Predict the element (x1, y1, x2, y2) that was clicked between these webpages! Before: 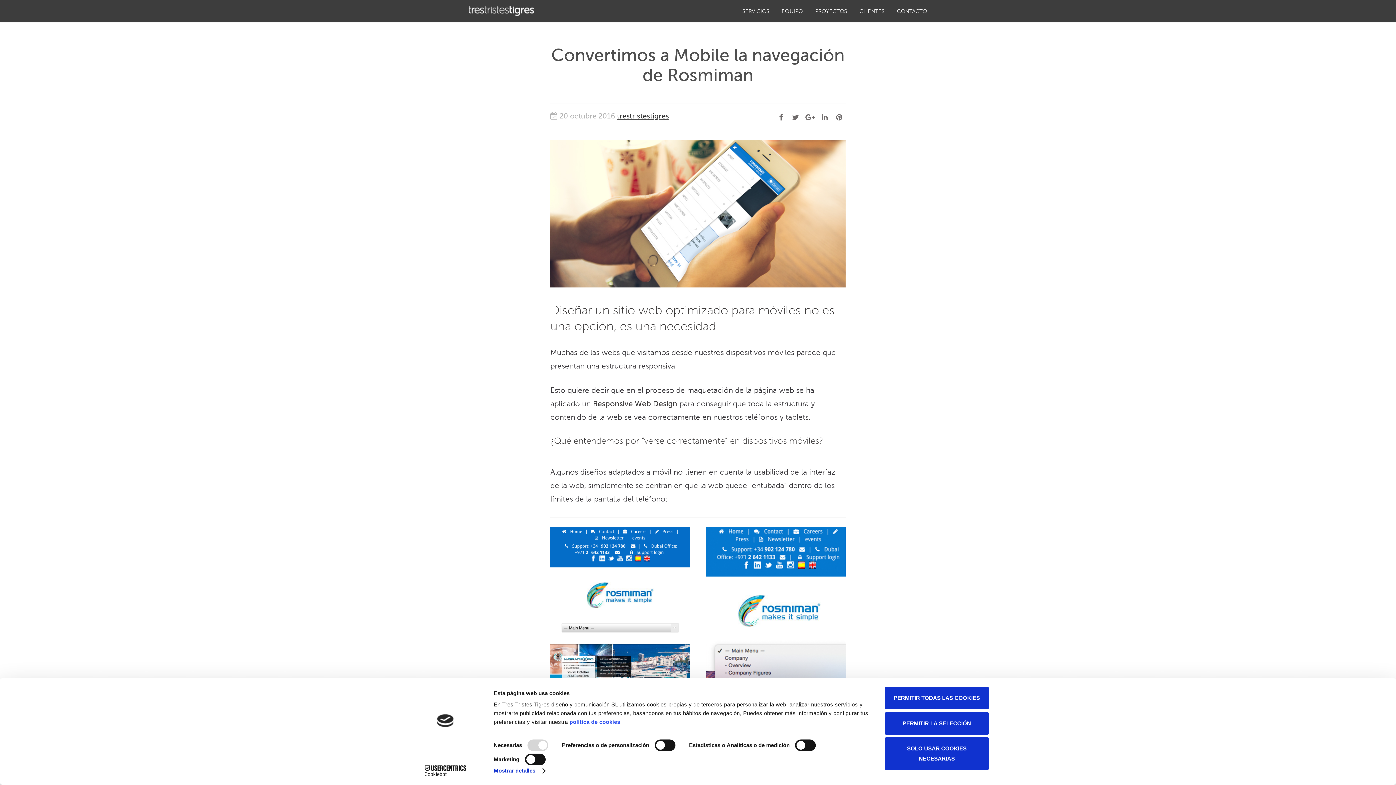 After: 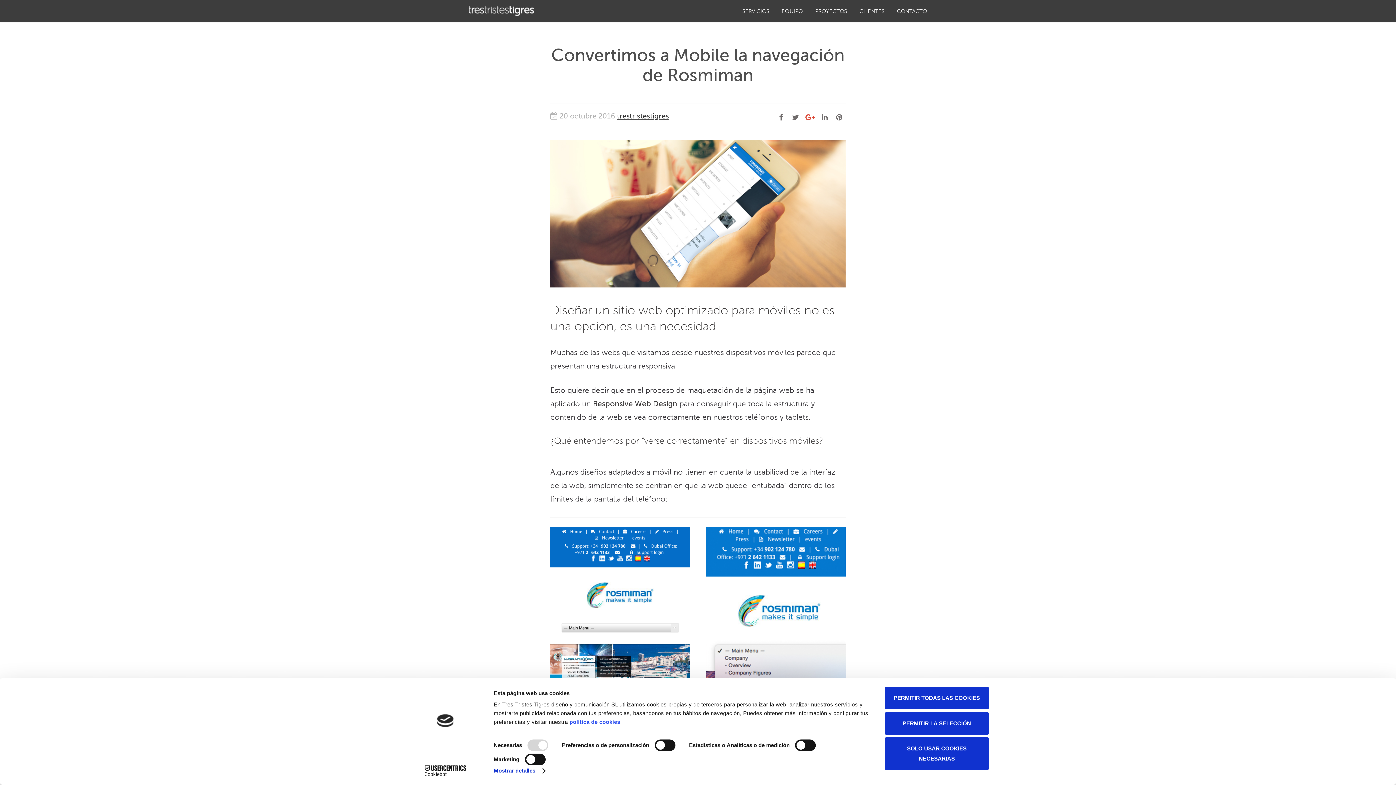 Action: bbox: (804, 111, 816, 124)